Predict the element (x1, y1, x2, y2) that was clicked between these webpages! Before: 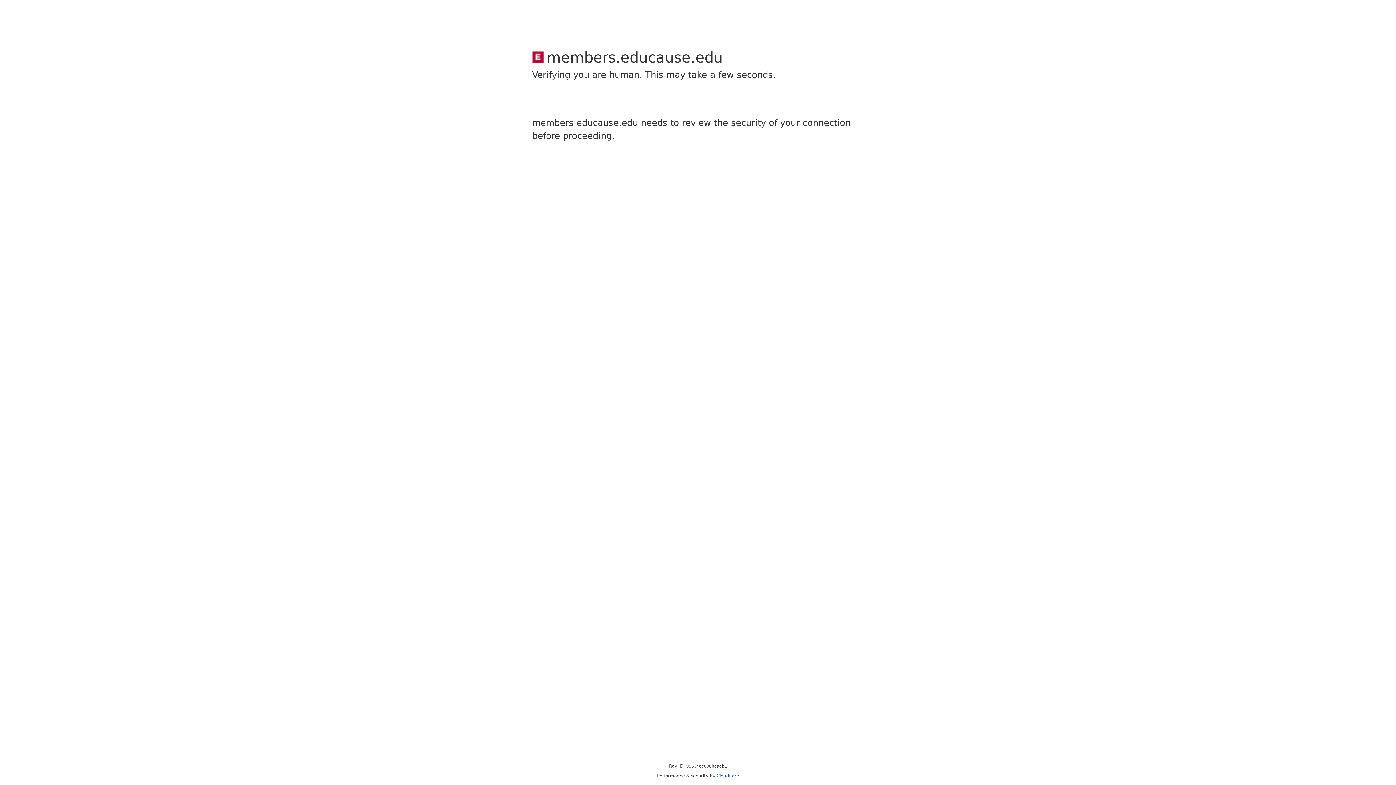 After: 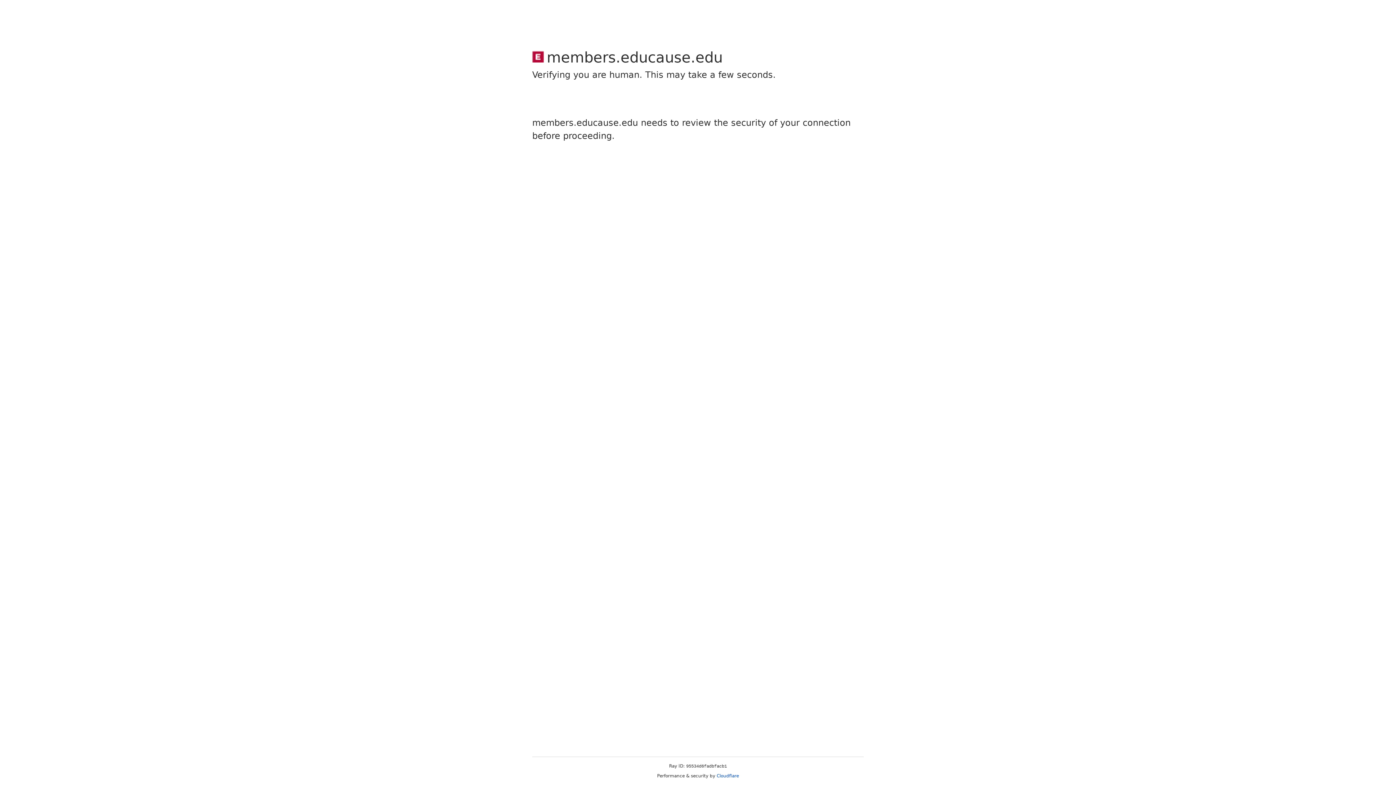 Action: bbox: (716, 773, 739, 778) label: Cloudflare